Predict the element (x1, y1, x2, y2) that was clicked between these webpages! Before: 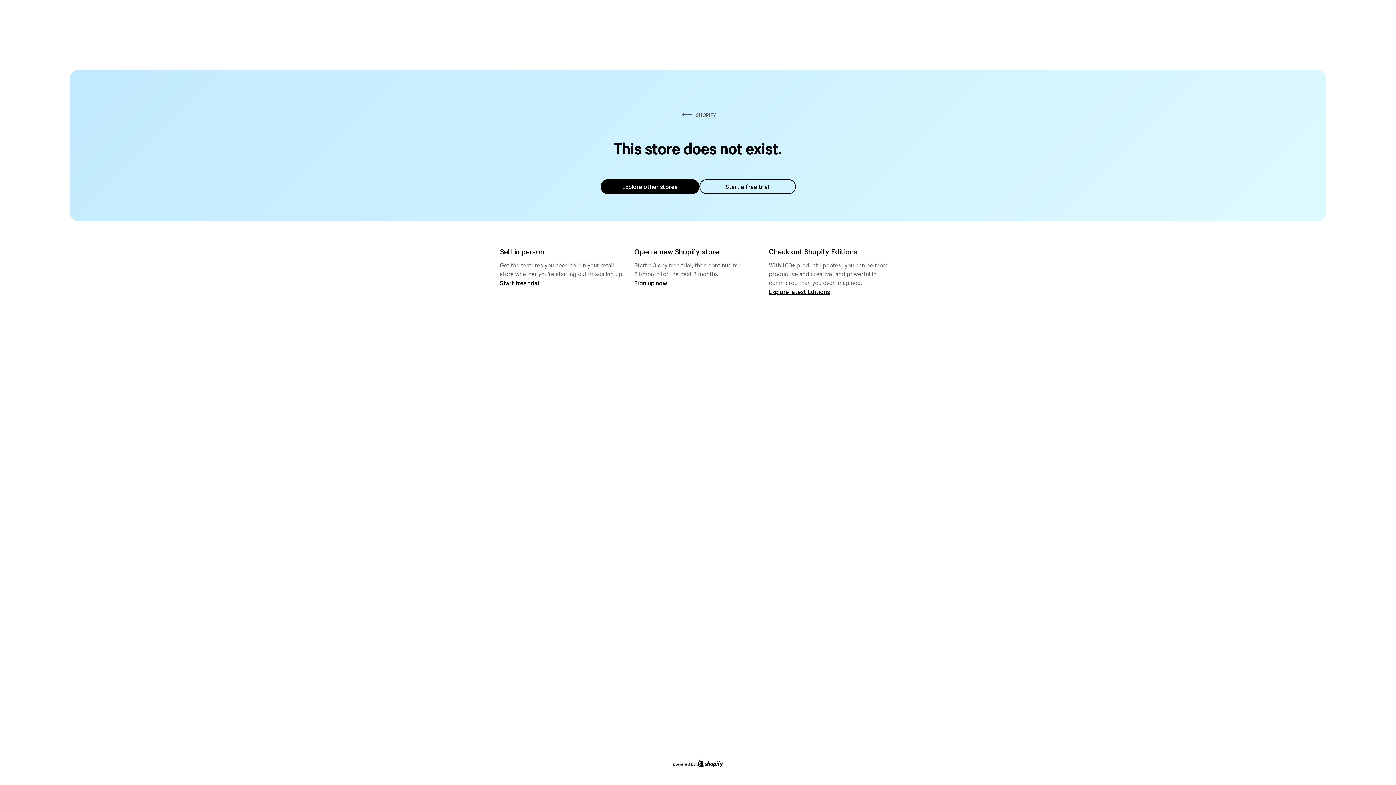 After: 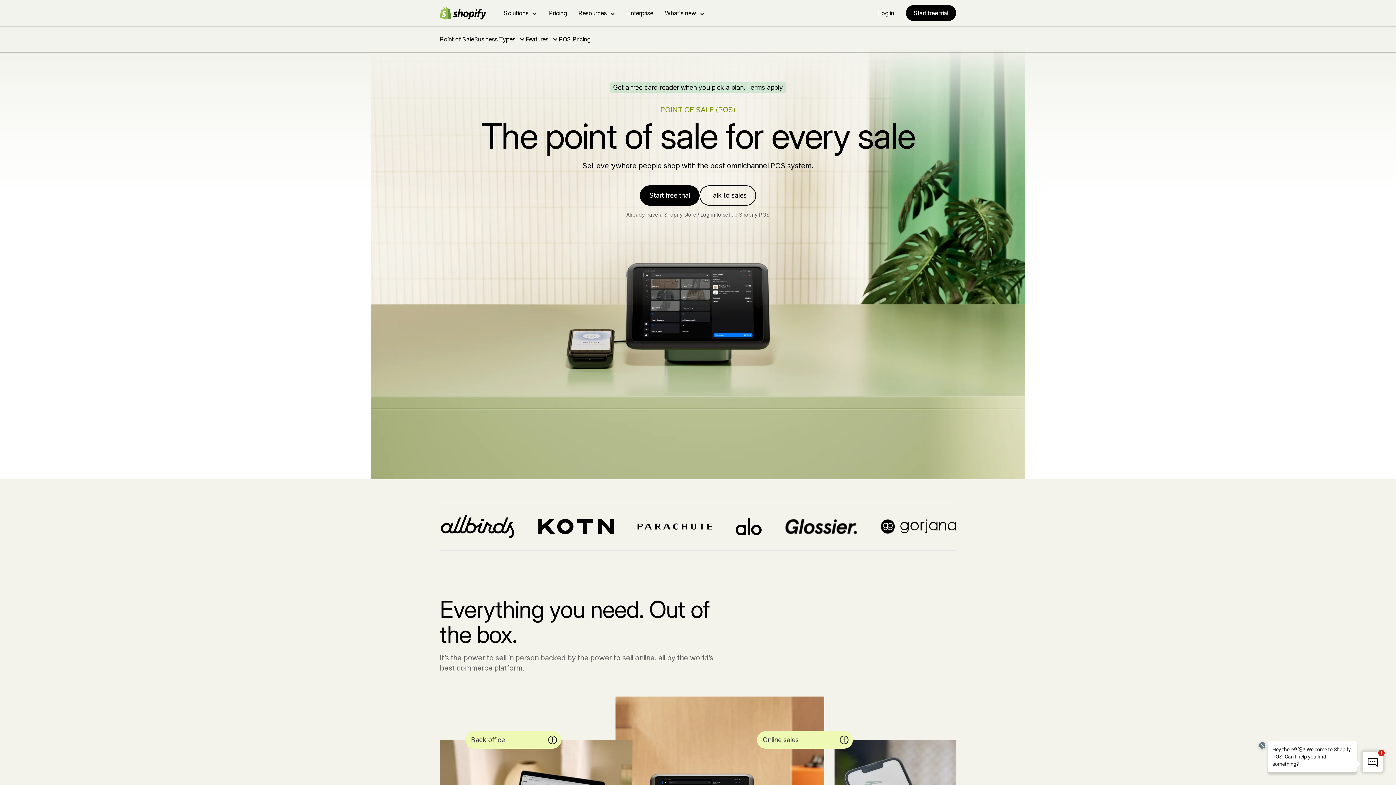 Action: bbox: (500, 279, 539, 286) label: Start free trial